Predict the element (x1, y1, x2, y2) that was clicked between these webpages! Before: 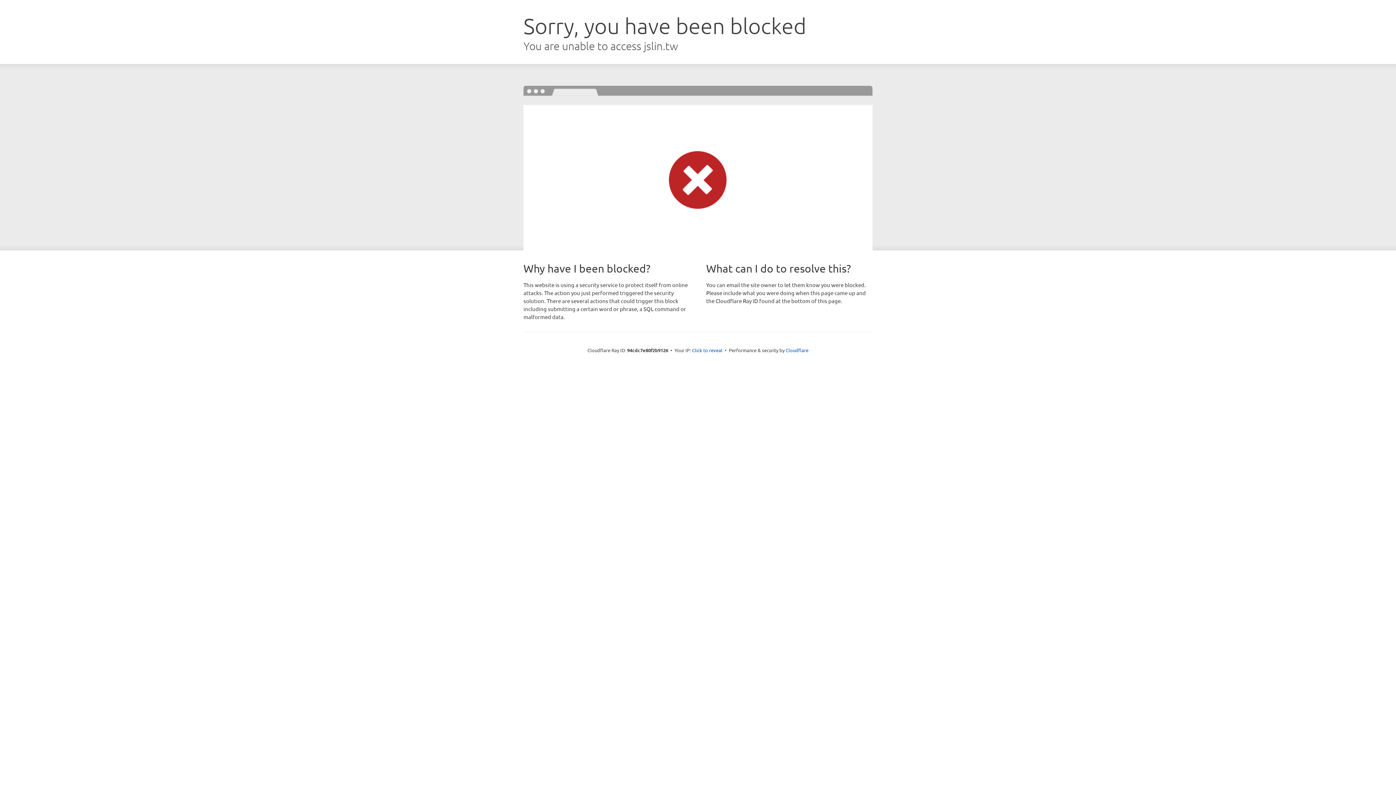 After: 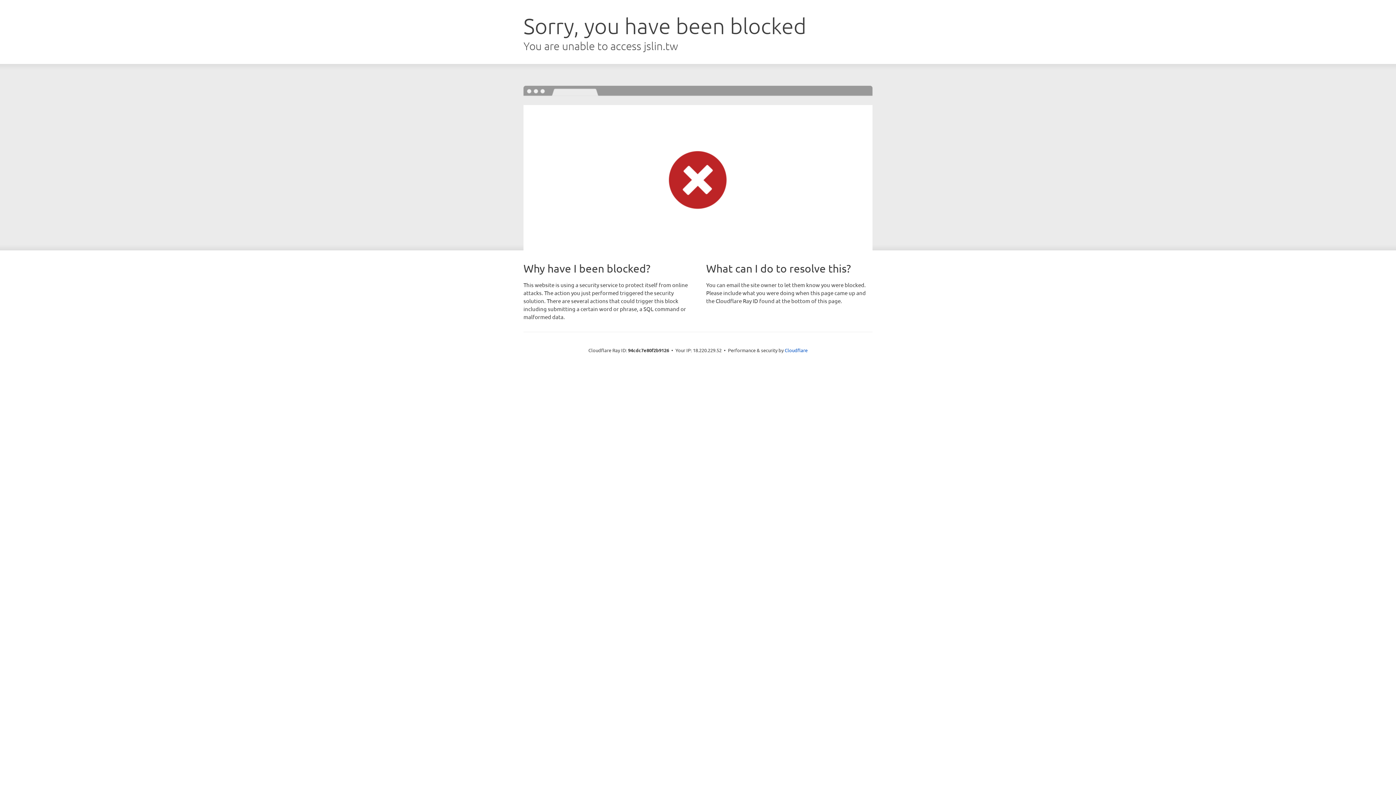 Action: label: Click to reveal bbox: (692, 346, 722, 353)